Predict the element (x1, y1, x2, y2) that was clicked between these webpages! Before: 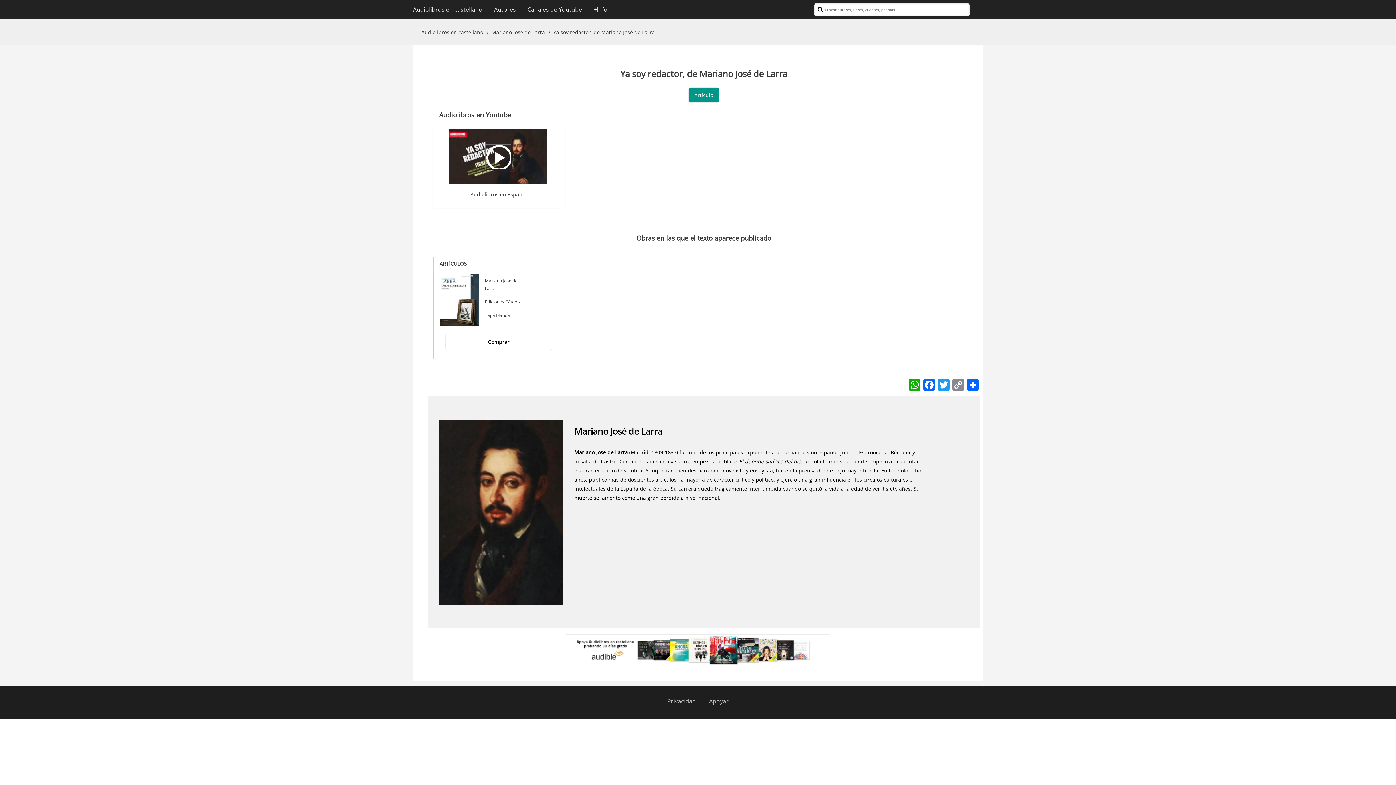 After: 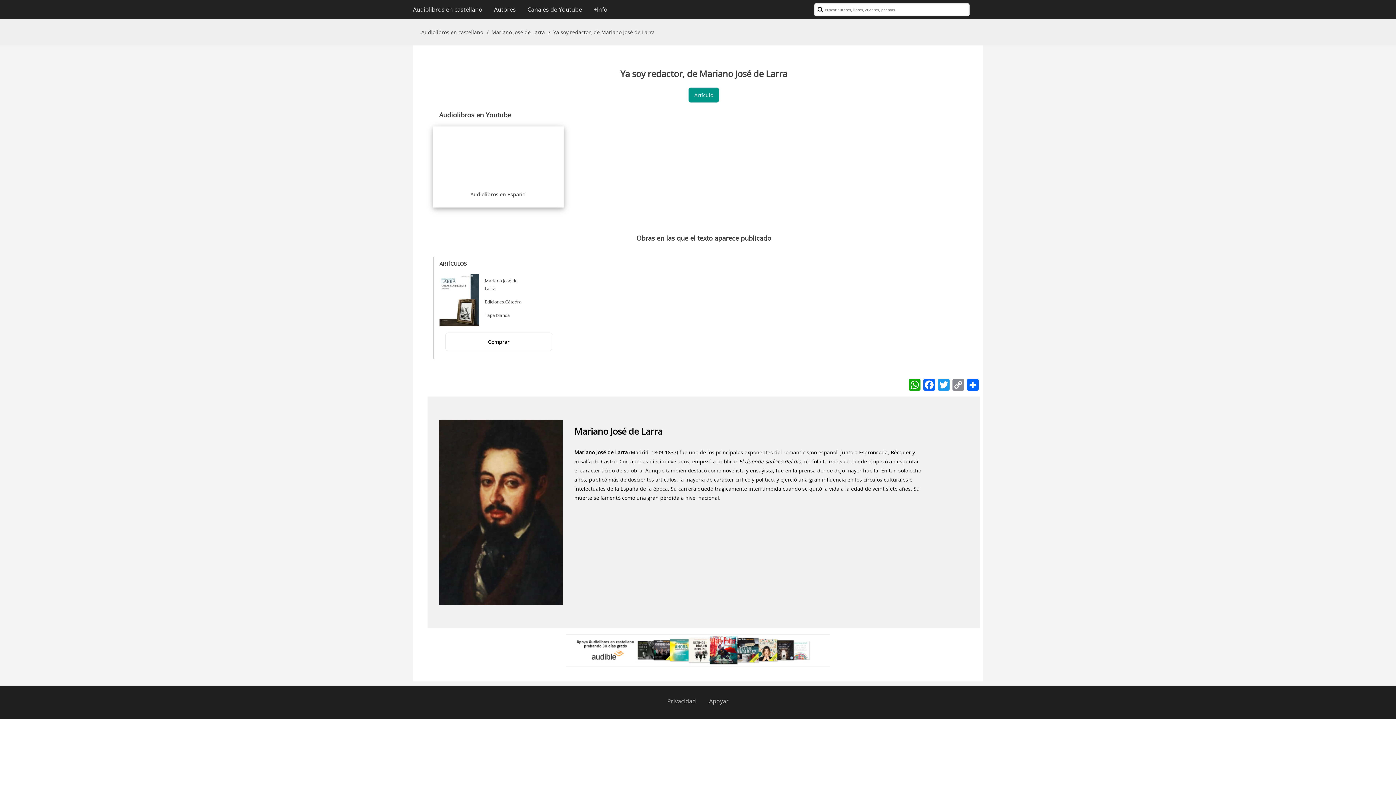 Action: bbox: (485, 143, 511, 170)